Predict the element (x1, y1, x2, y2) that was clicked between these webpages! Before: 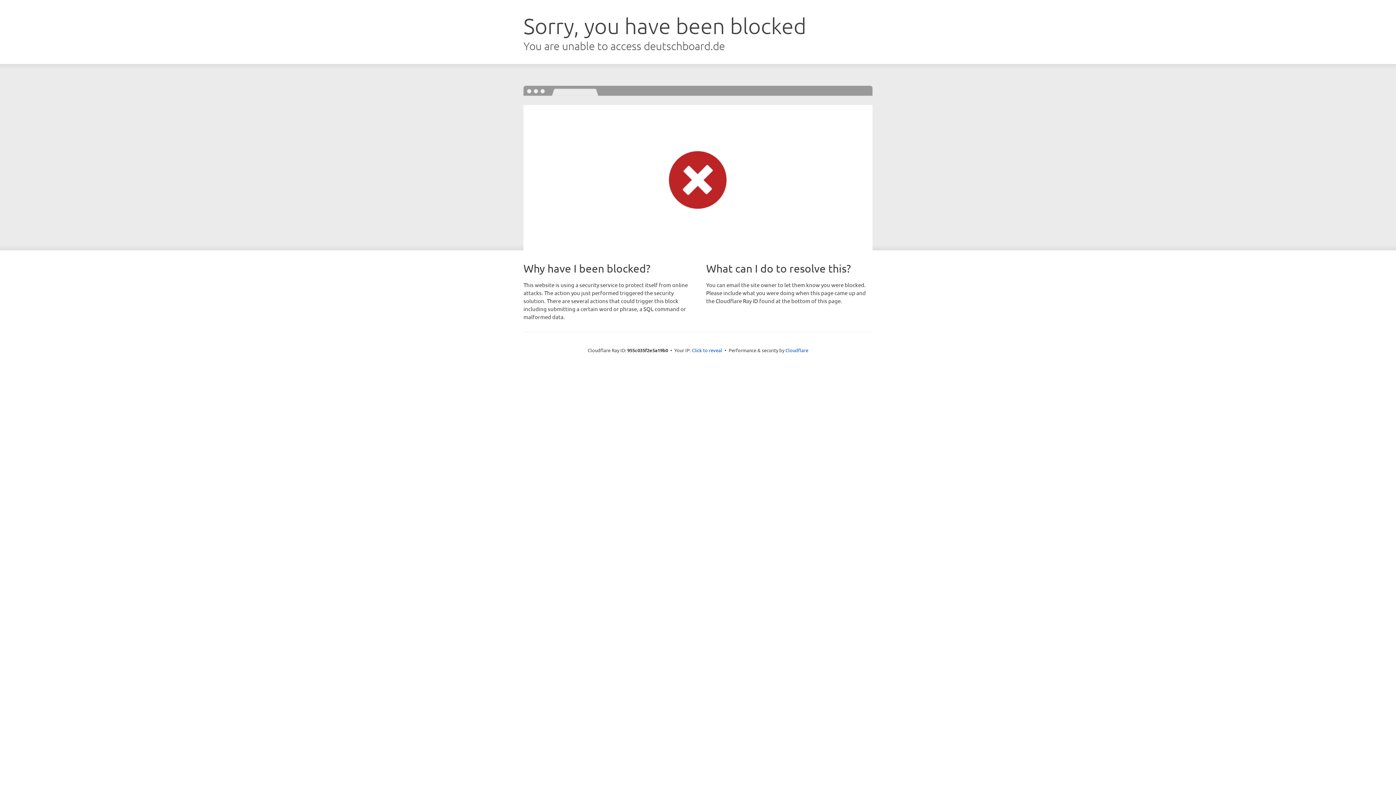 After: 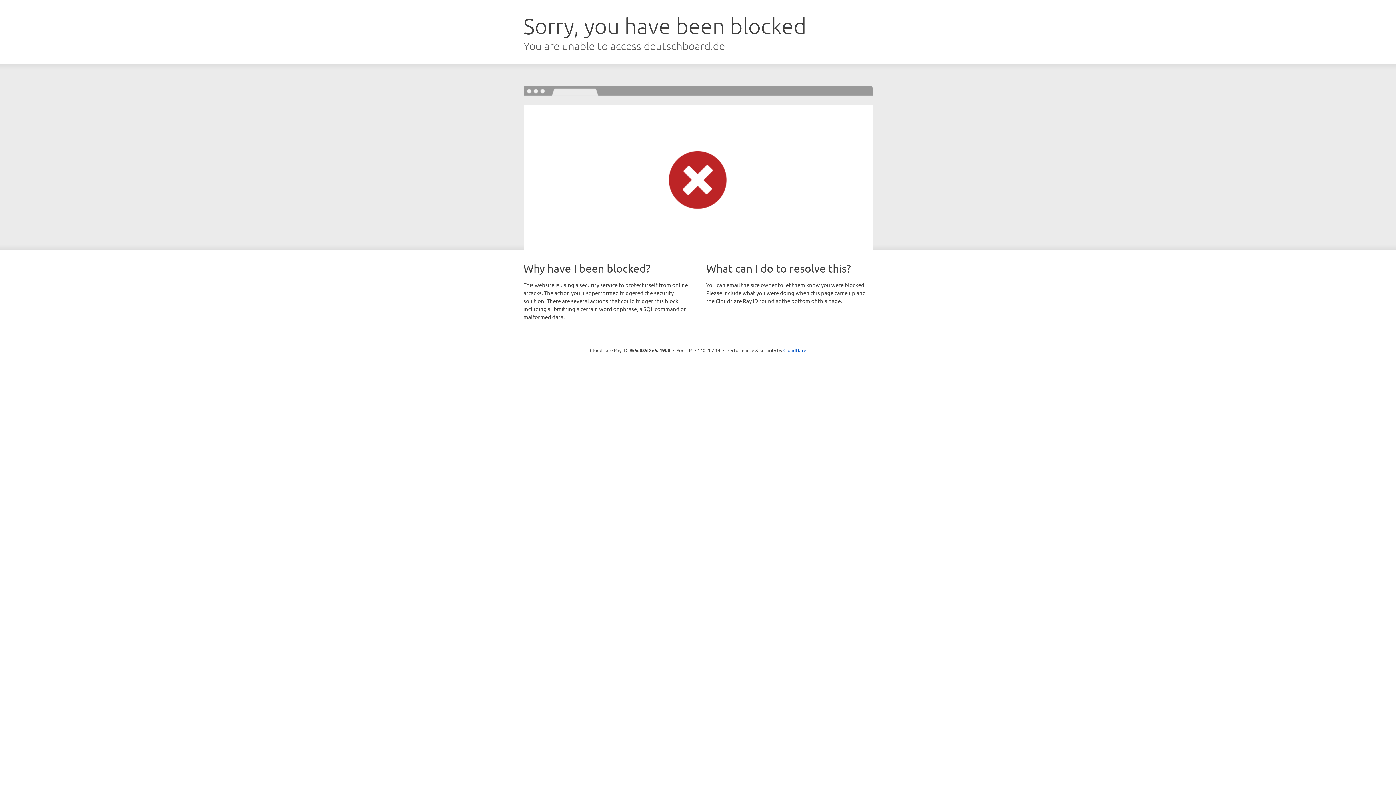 Action: bbox: (692, 346, 722, 353) label: Click to reveal